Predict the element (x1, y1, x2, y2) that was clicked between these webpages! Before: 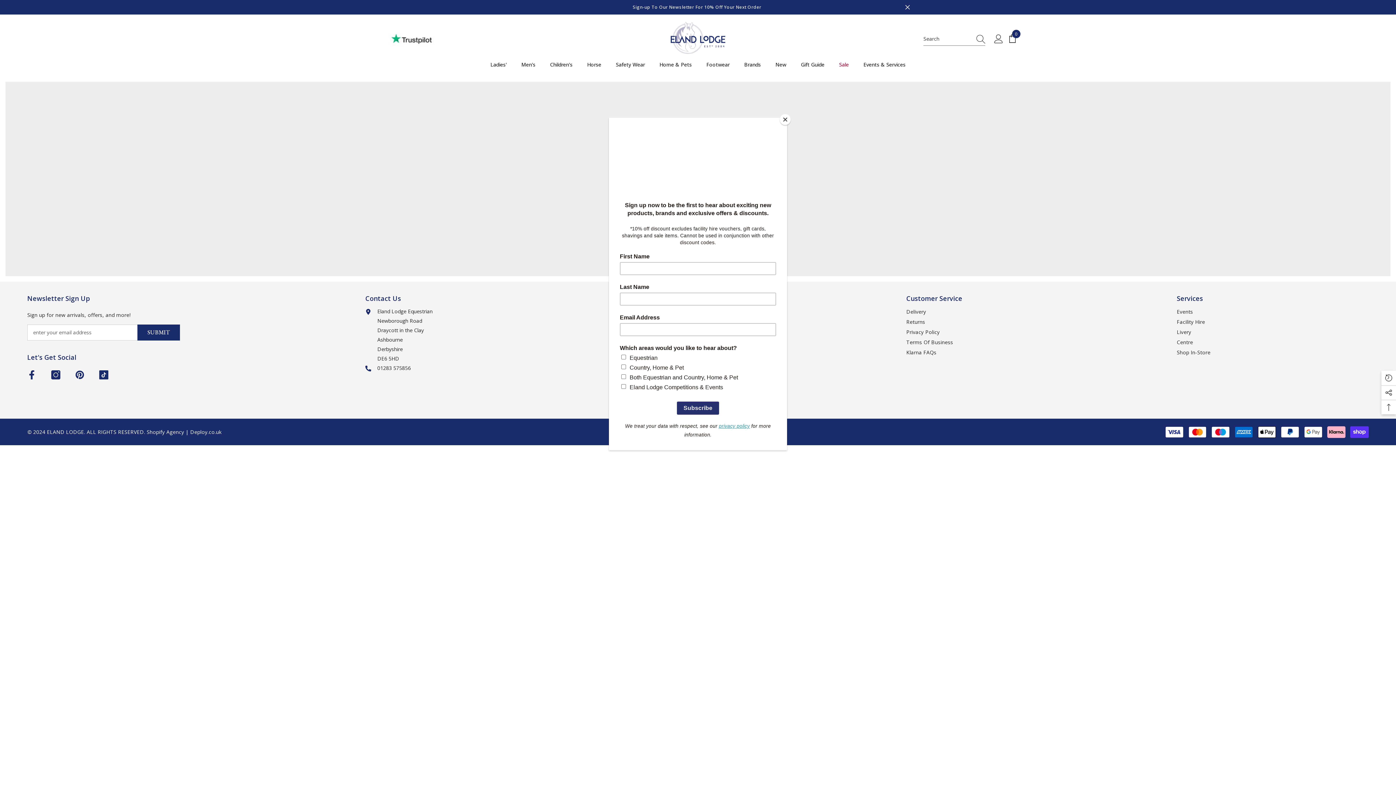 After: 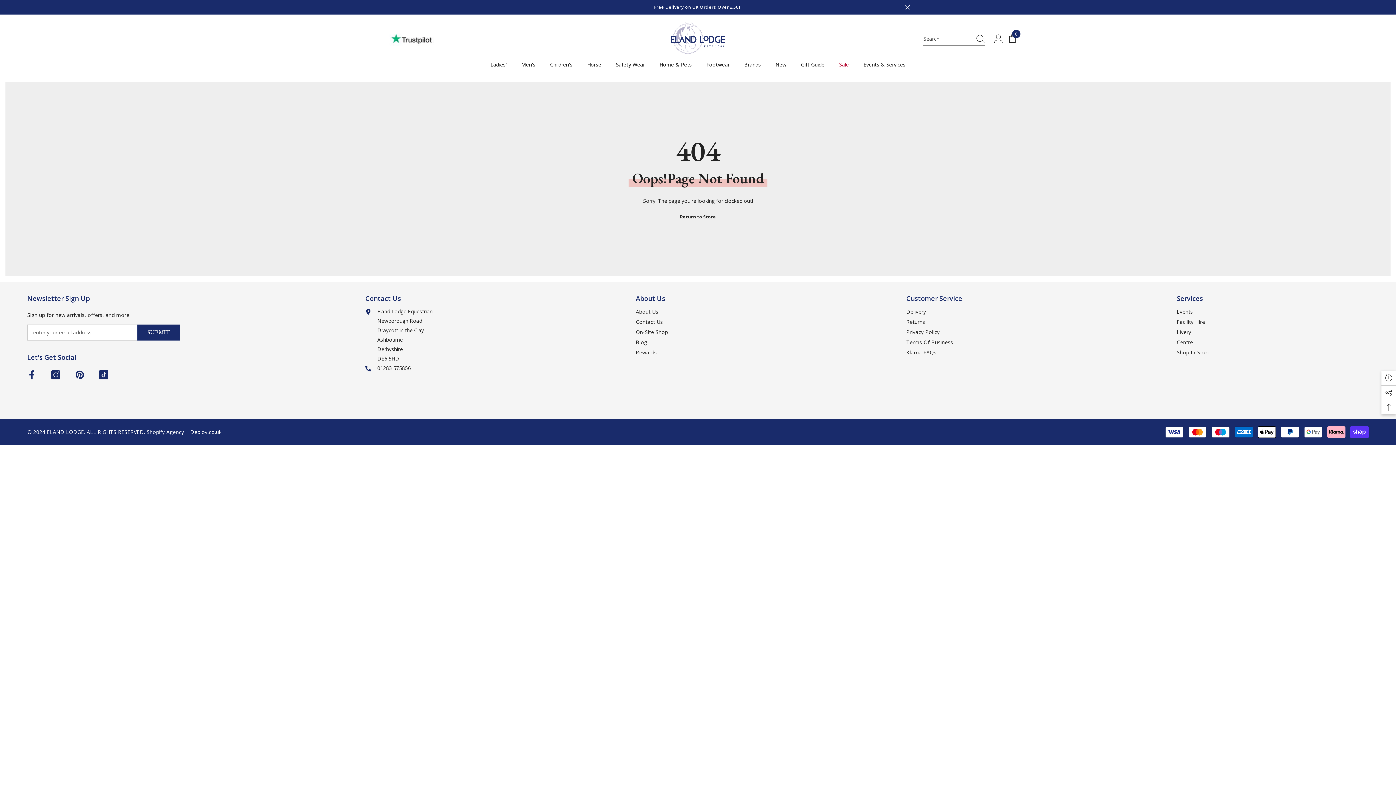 Action: label: Close bbox: (780, 114, 790, 125)